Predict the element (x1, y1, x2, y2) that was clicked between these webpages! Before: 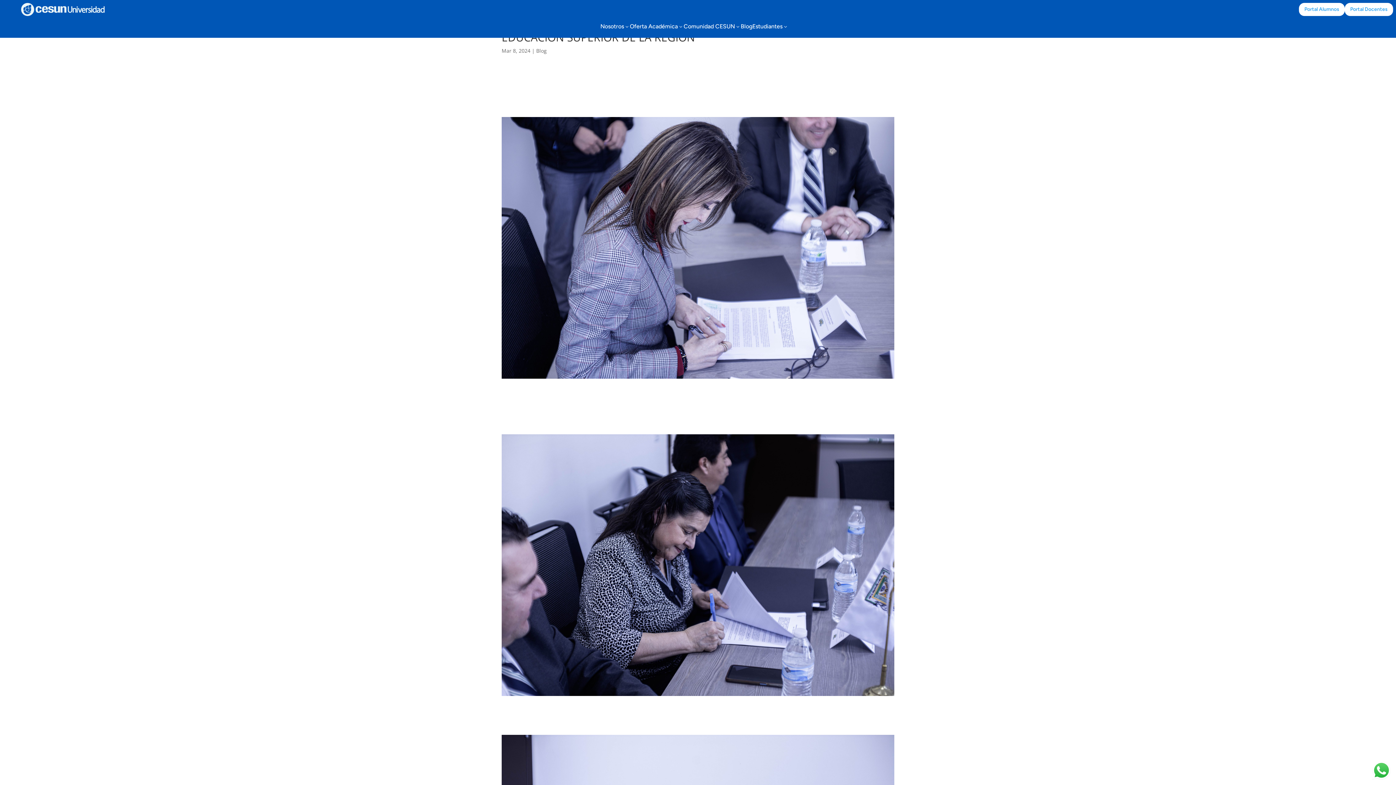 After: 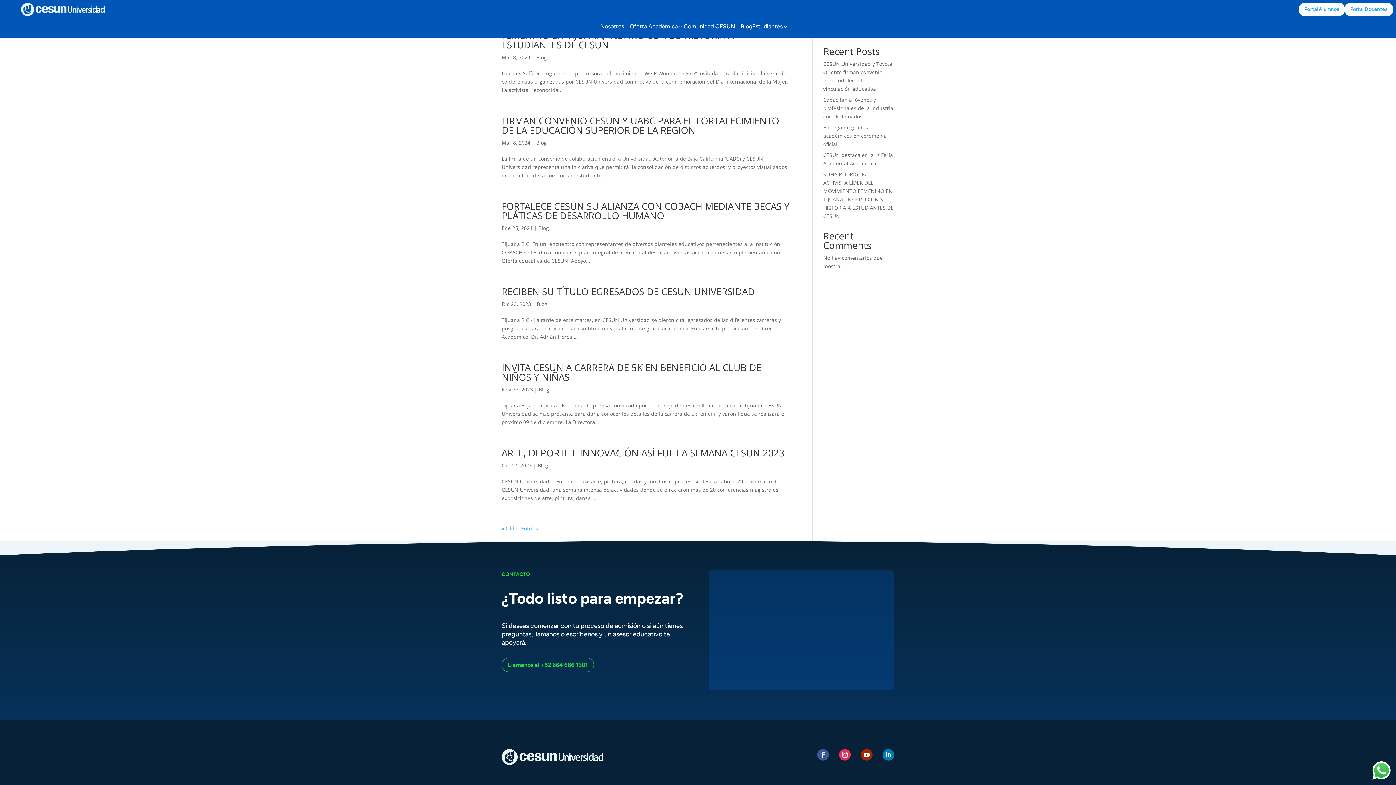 Action: bbox: (536, 47, 546, 54) label: Blog